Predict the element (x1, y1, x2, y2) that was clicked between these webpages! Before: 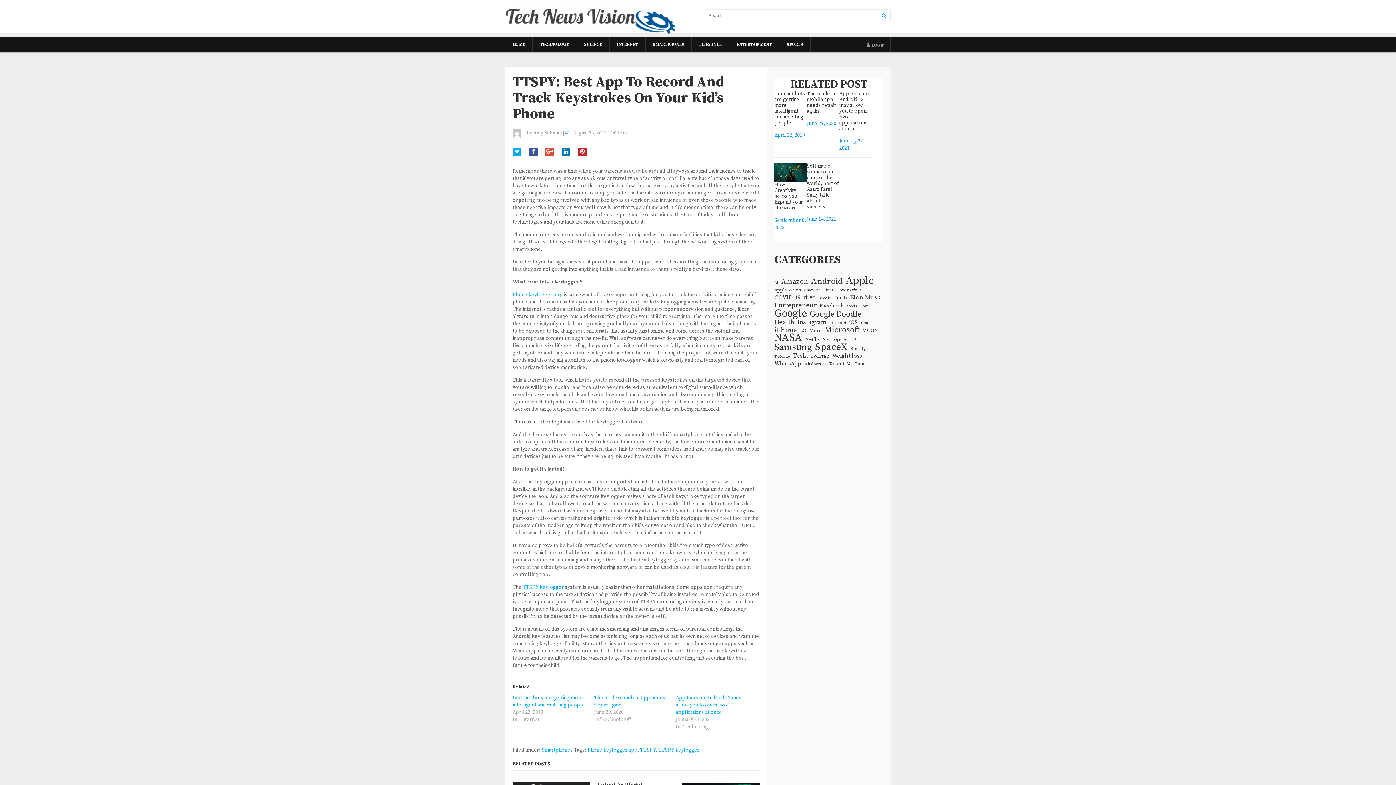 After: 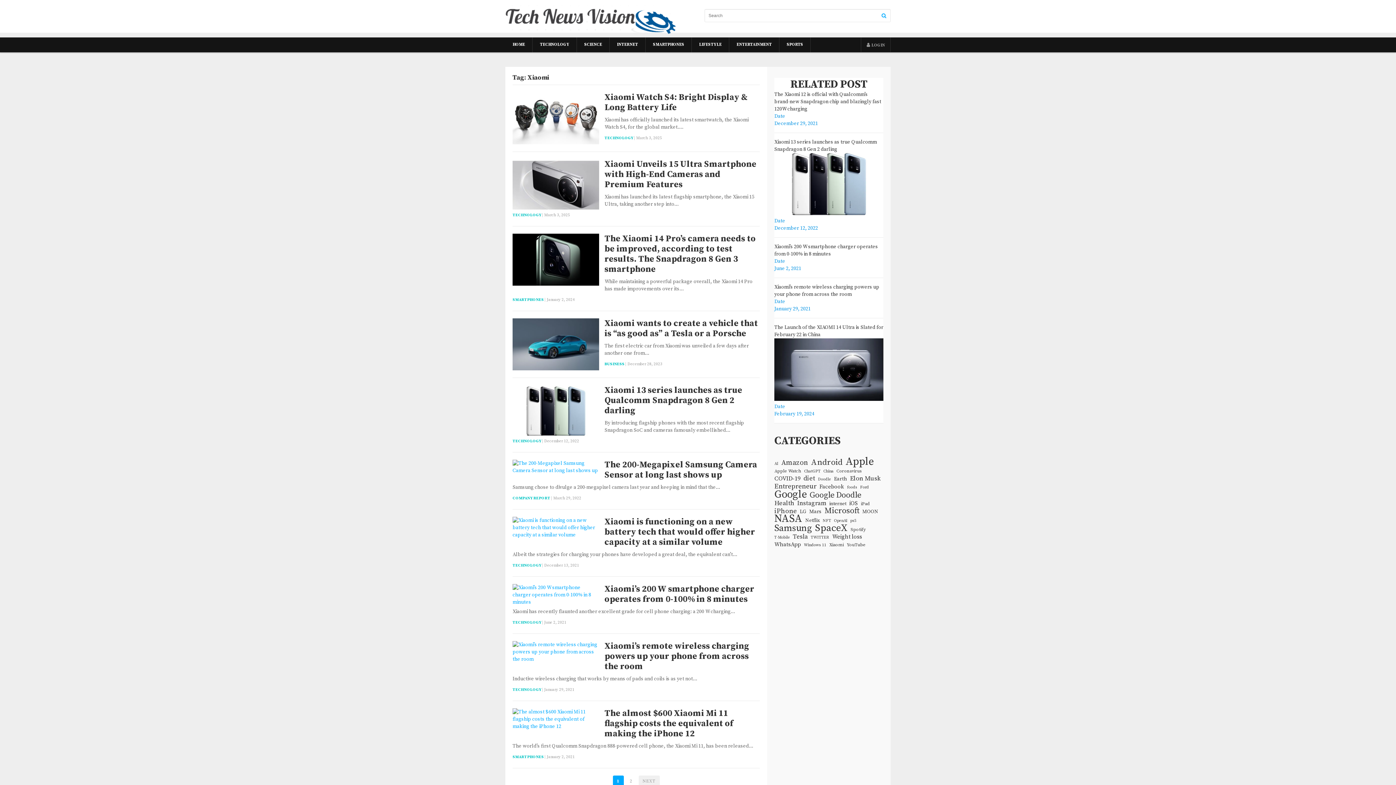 Action: label: Xiaomi (14 items) bbox: (829, 360, 844, 367)